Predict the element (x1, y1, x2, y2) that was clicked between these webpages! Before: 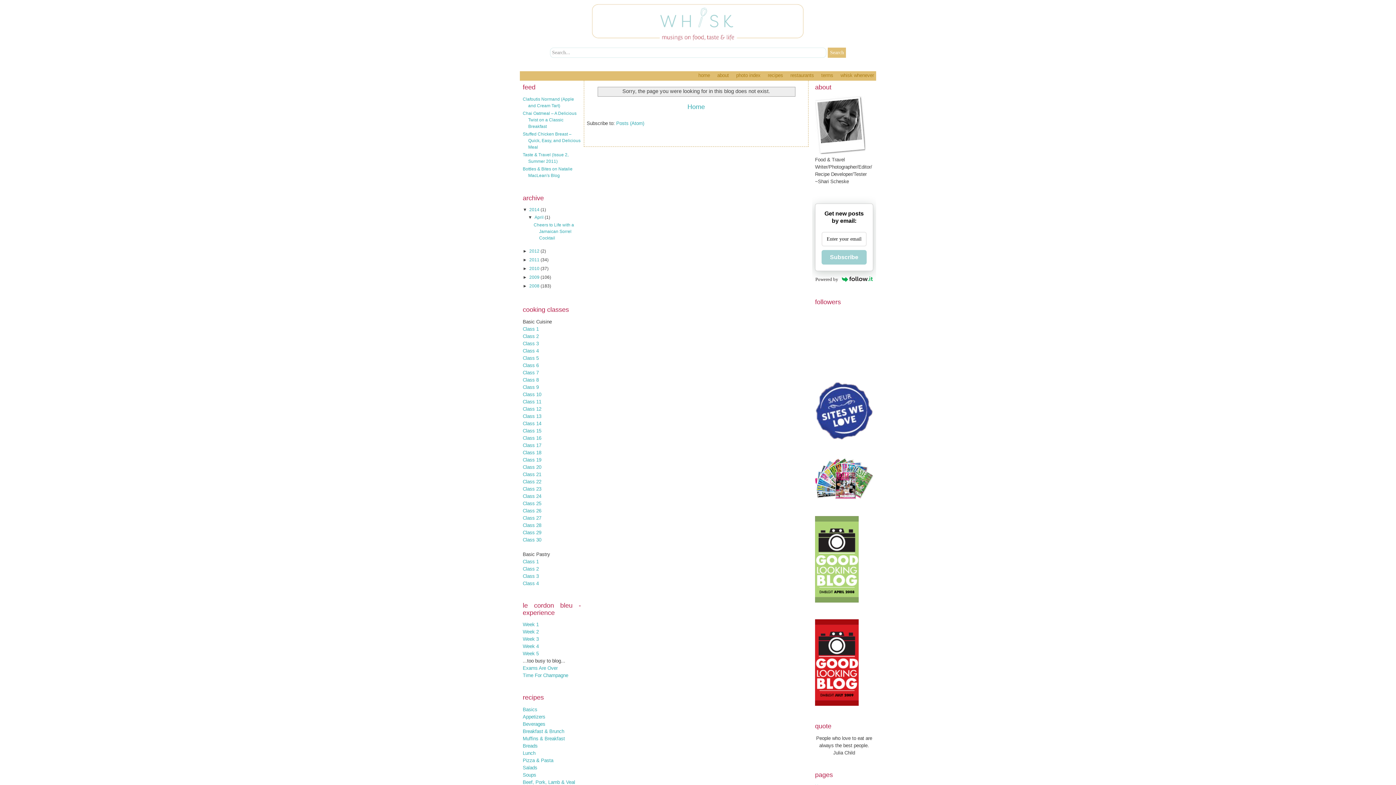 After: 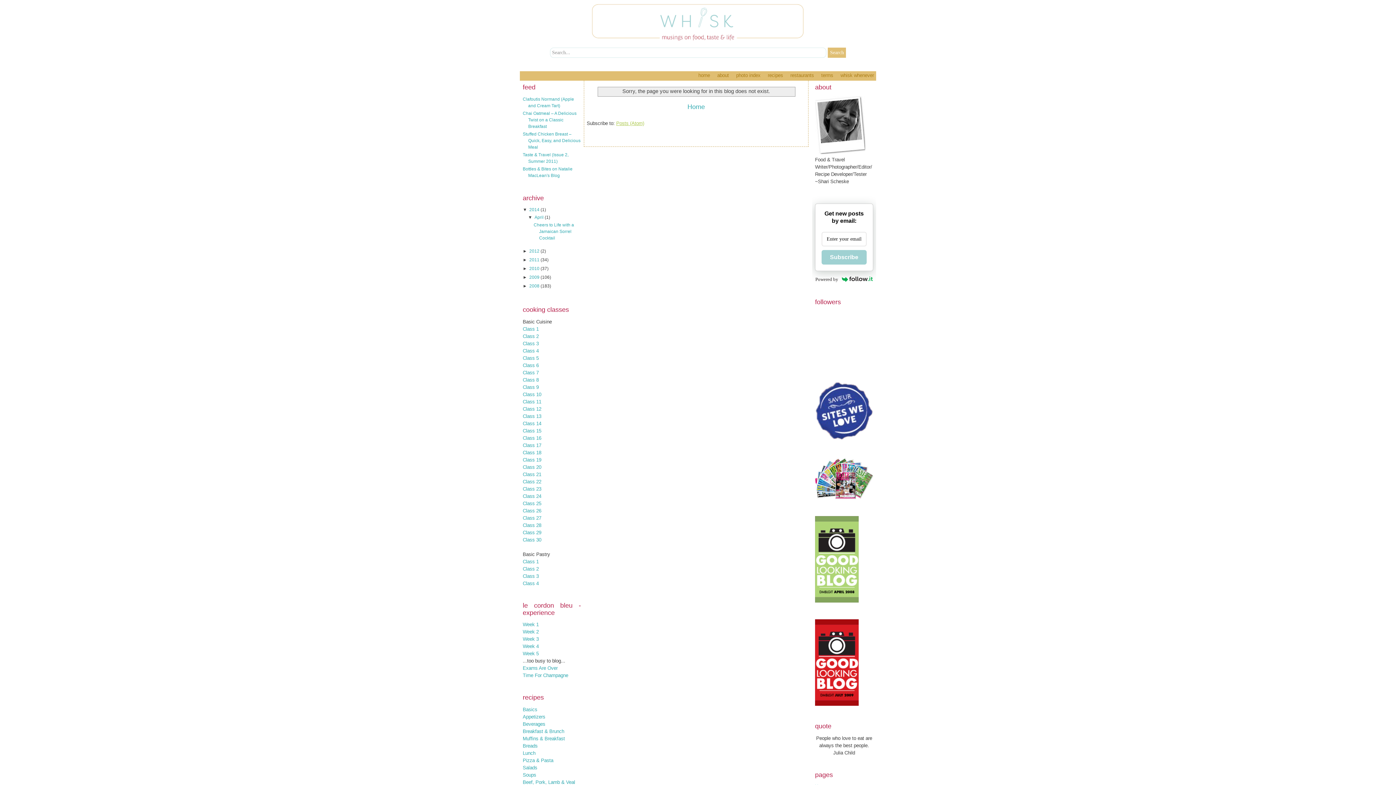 Action: label: Posts (Atom) bbox: (616, 120, 644, 126)